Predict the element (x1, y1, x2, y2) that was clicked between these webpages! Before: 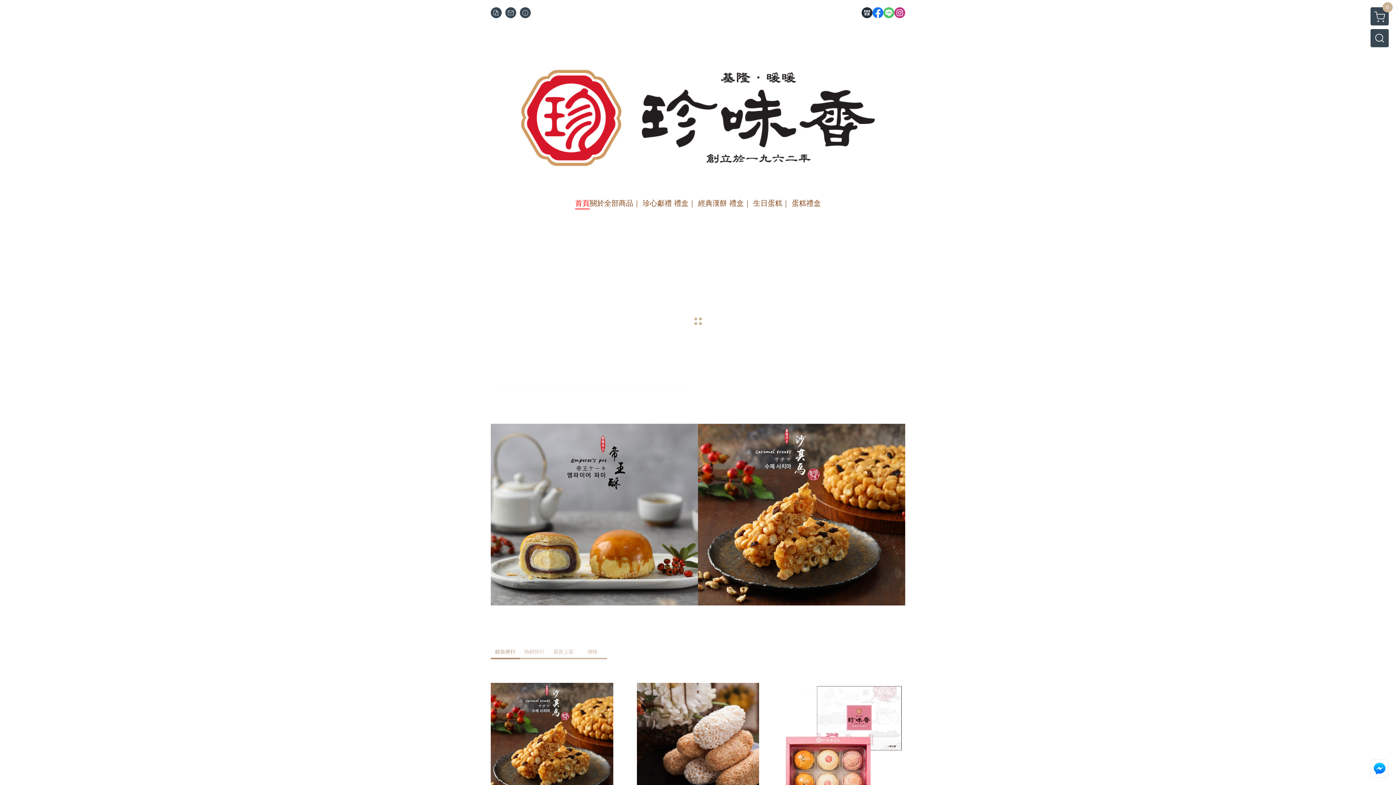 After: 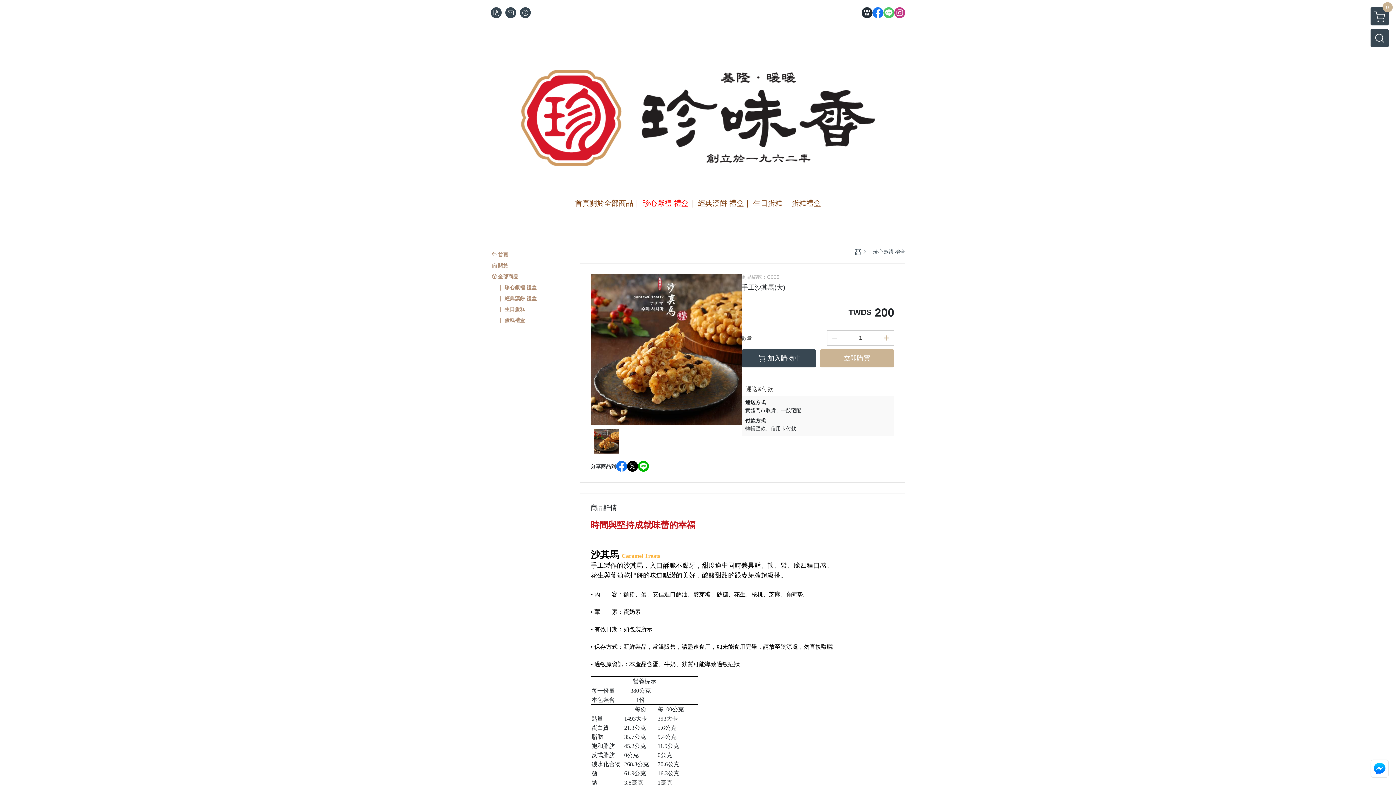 Action: bbox: (698, 423, 905, 605)